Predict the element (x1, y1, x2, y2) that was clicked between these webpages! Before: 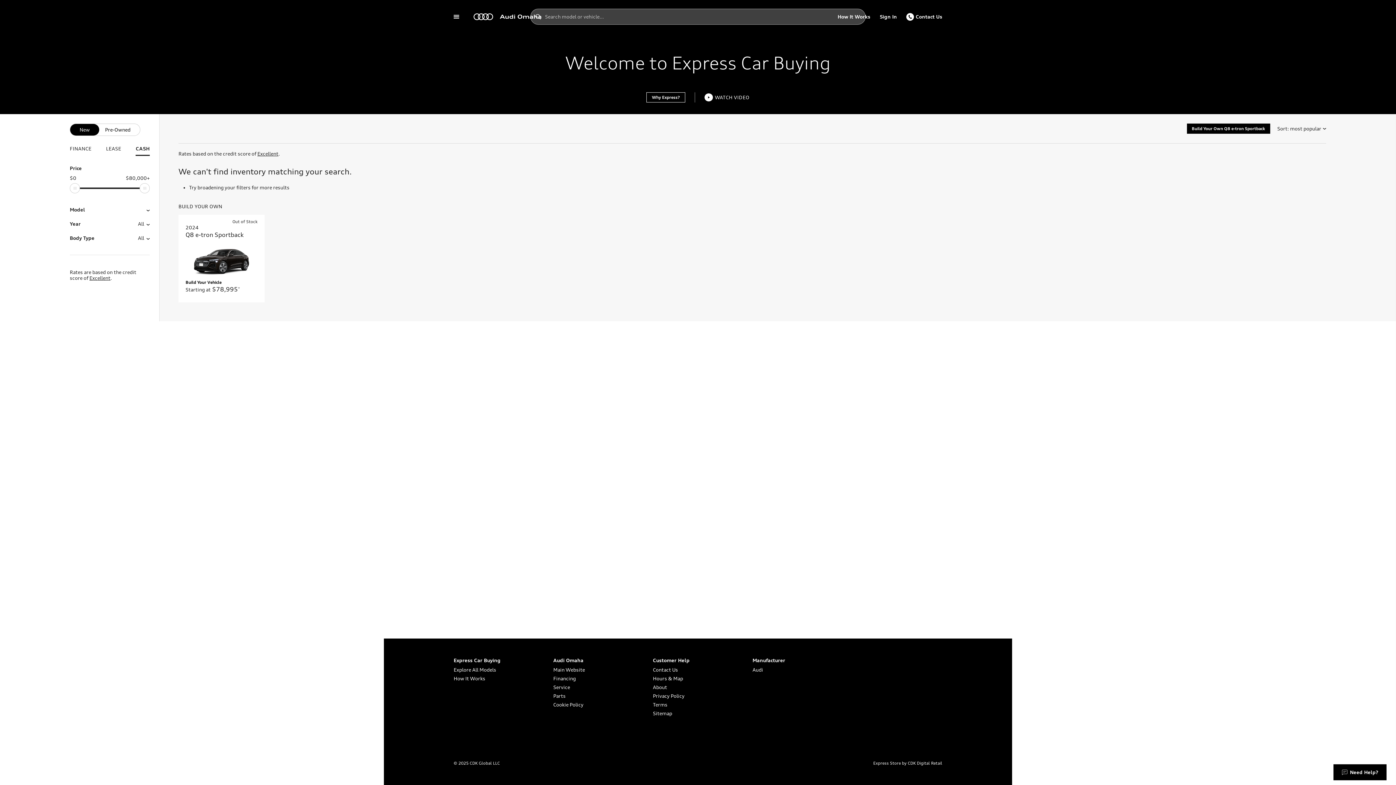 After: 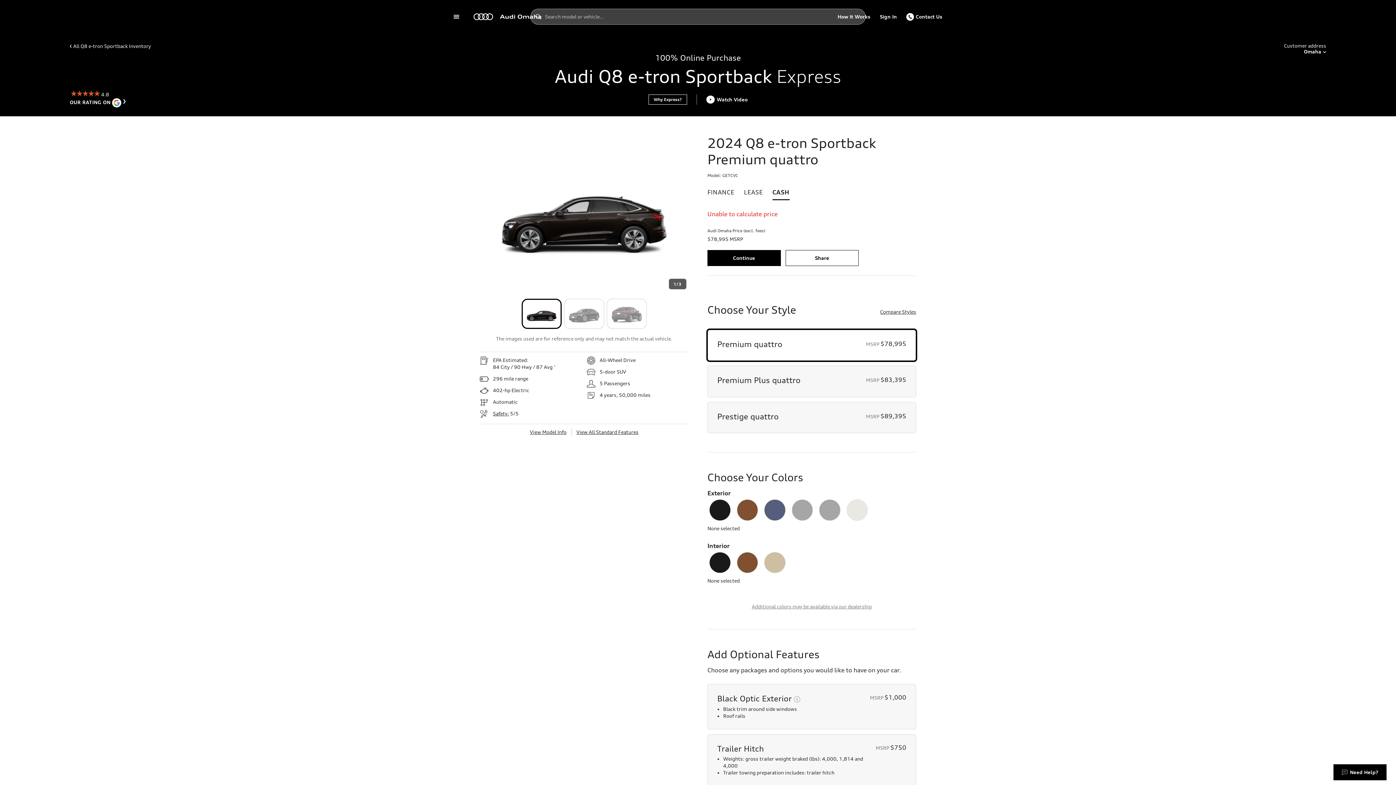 Action: label: Build Your Own Q8 e-tron Sportback bbox: (1187, 123, 1270, 133)